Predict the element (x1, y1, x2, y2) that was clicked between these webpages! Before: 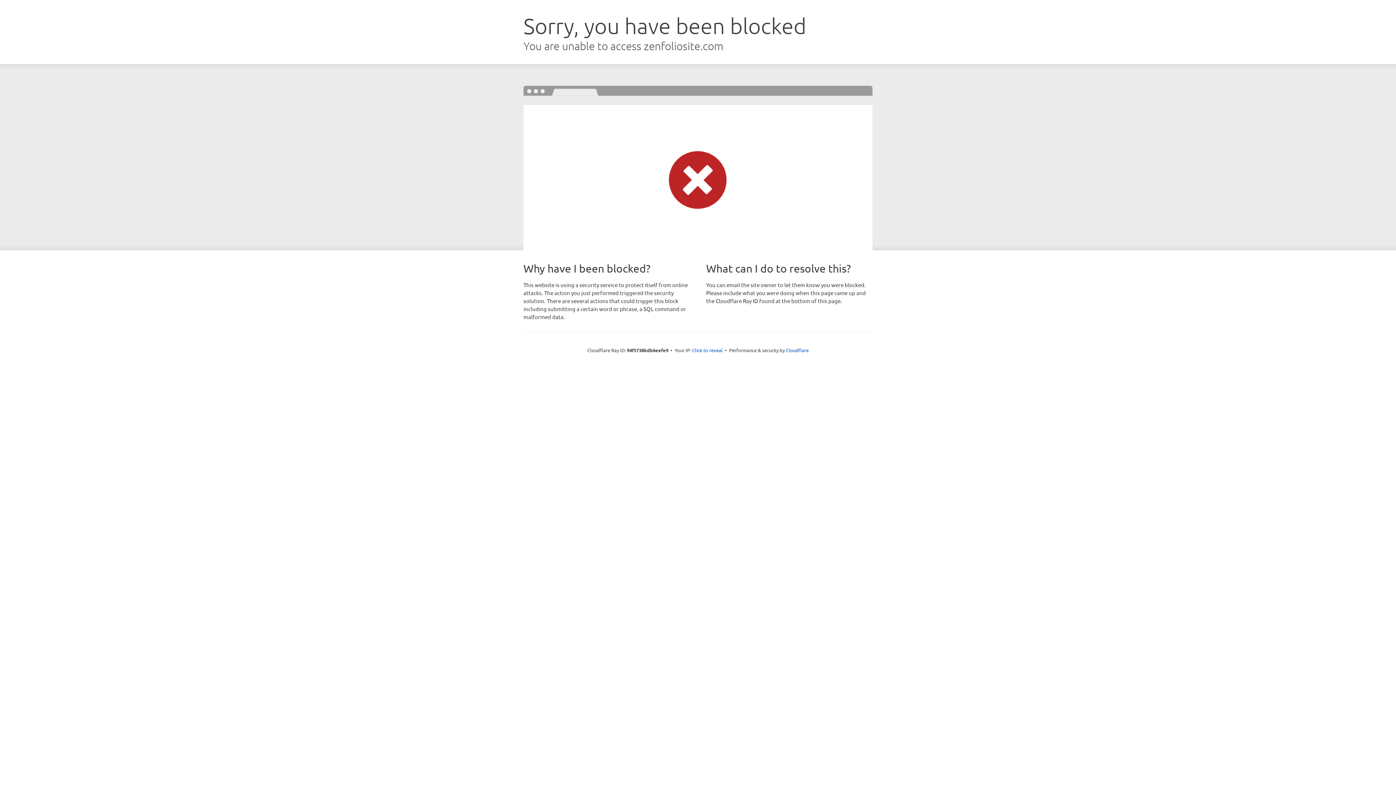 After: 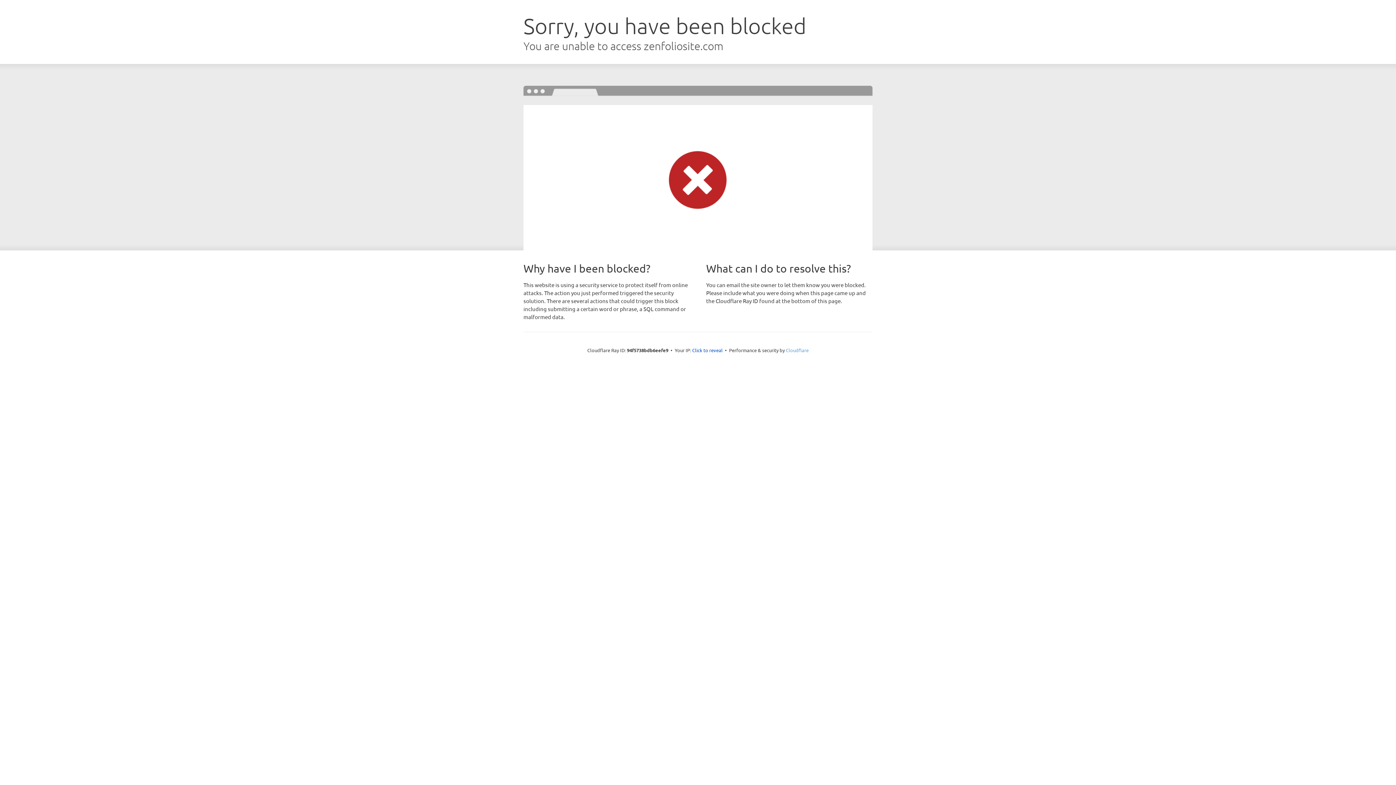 Action: bbox: (786, 347, 808, 353) label: Cloudflare